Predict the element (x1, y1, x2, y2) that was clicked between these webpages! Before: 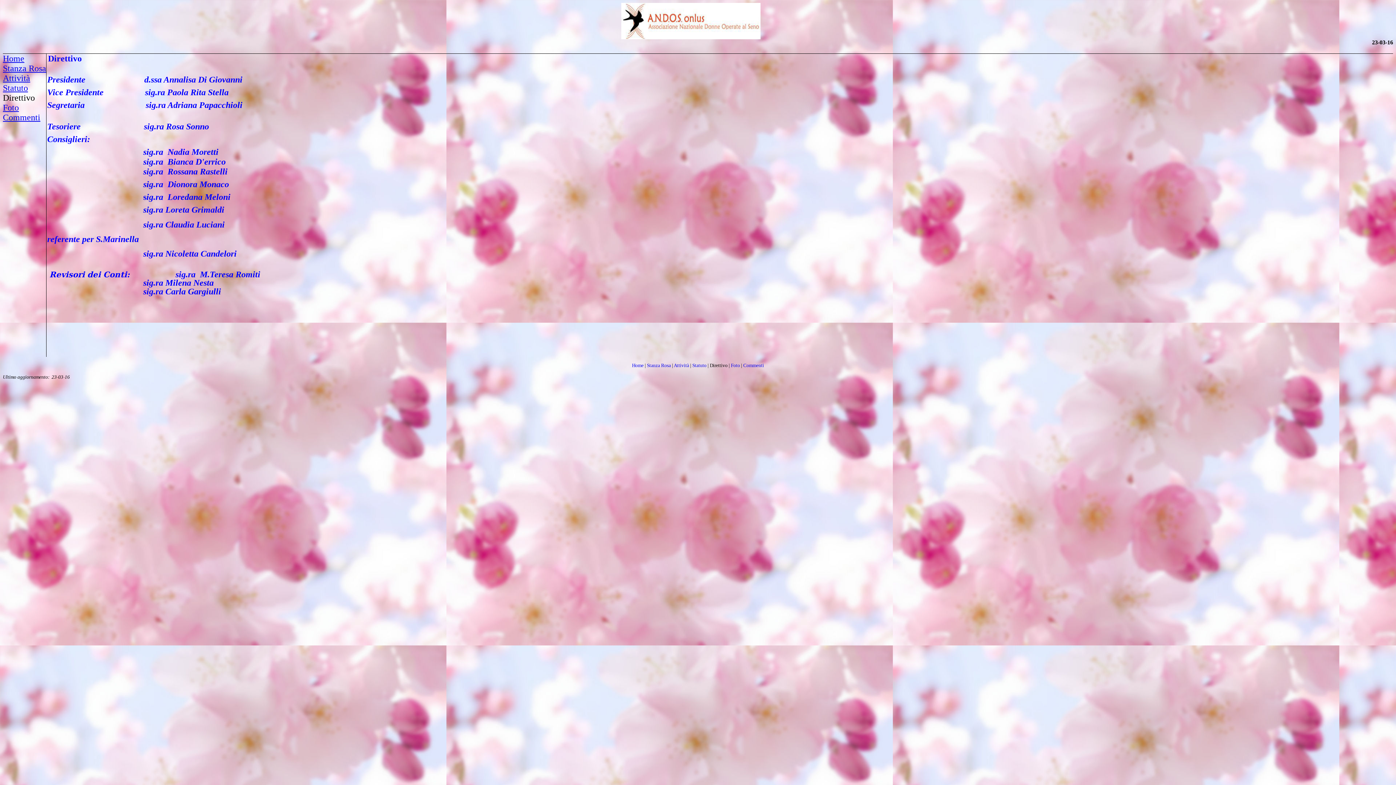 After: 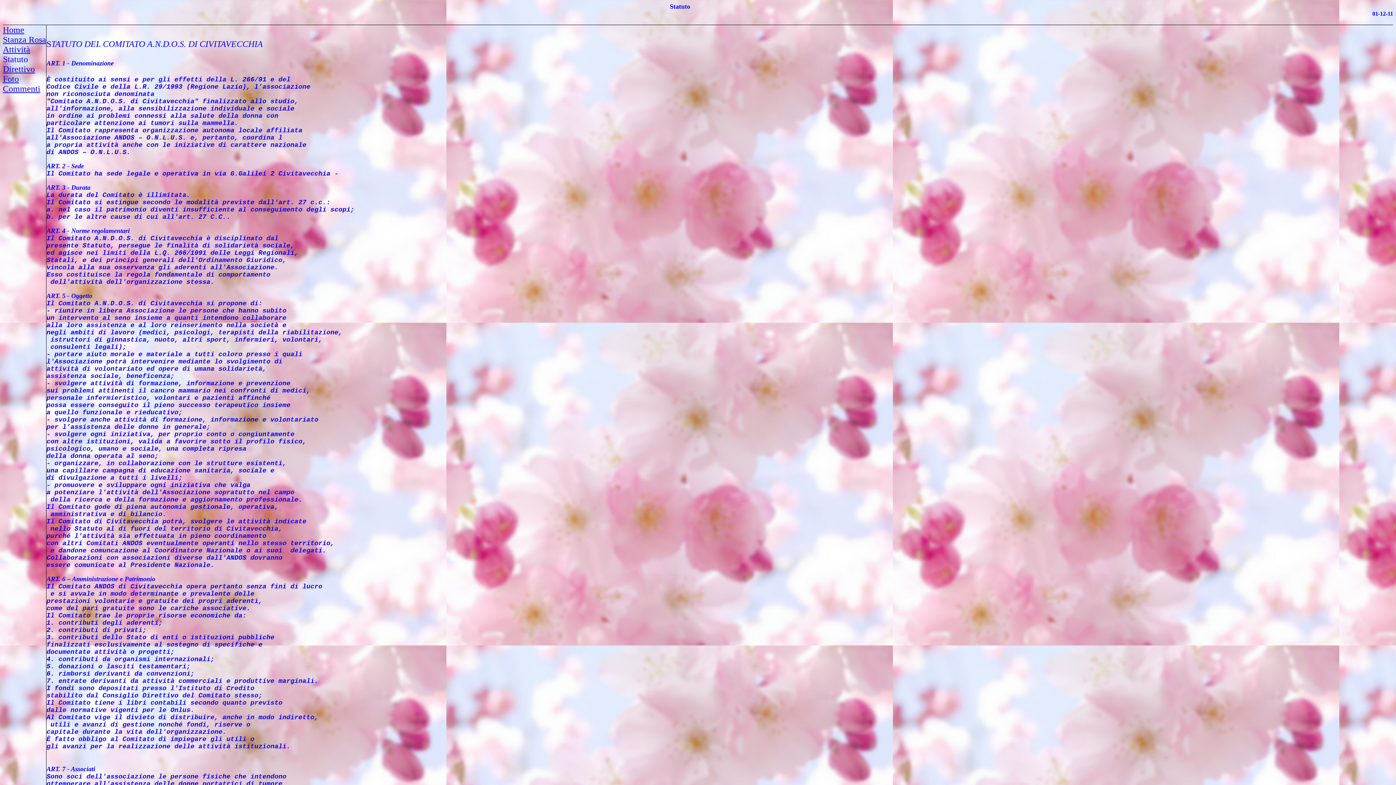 Action: label: Statuto bbox: (2, 83, 28, 92)